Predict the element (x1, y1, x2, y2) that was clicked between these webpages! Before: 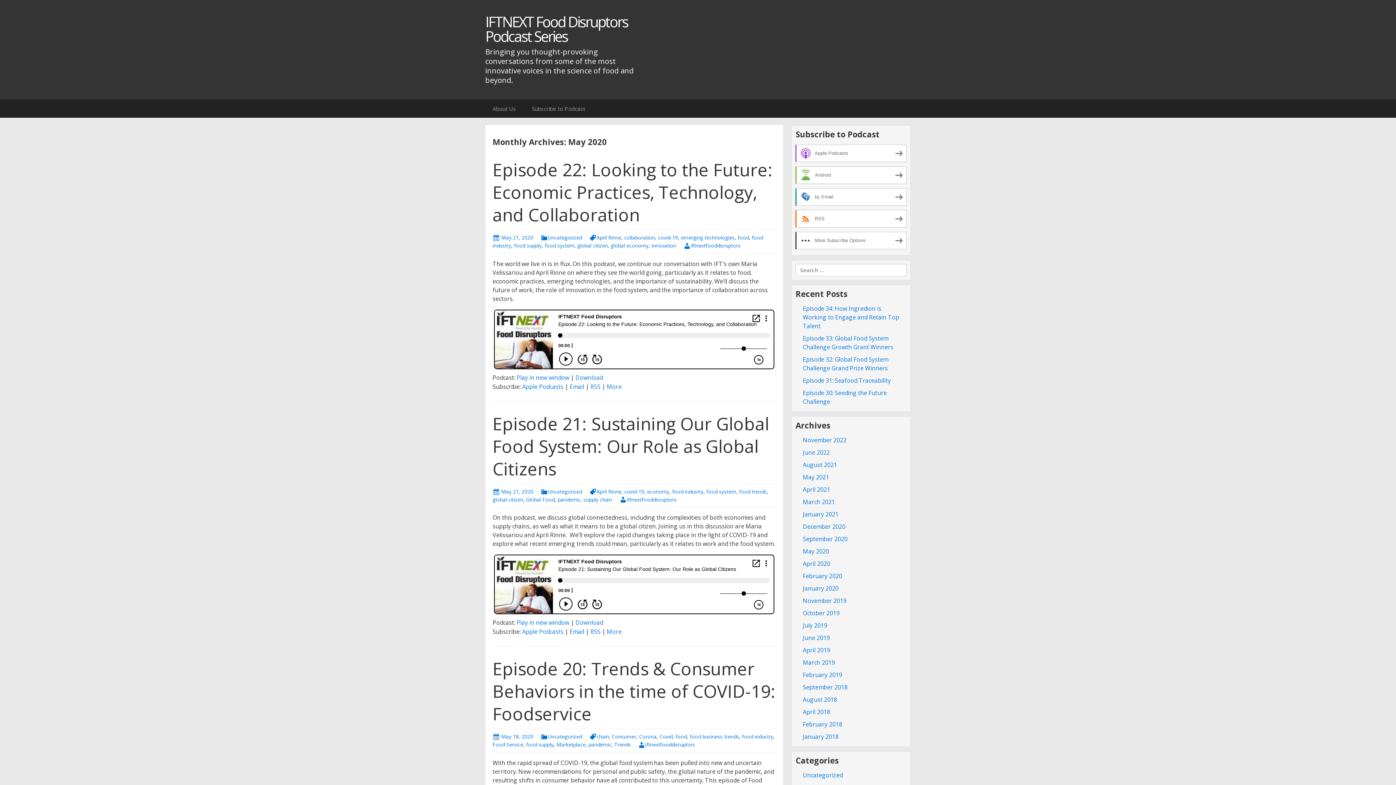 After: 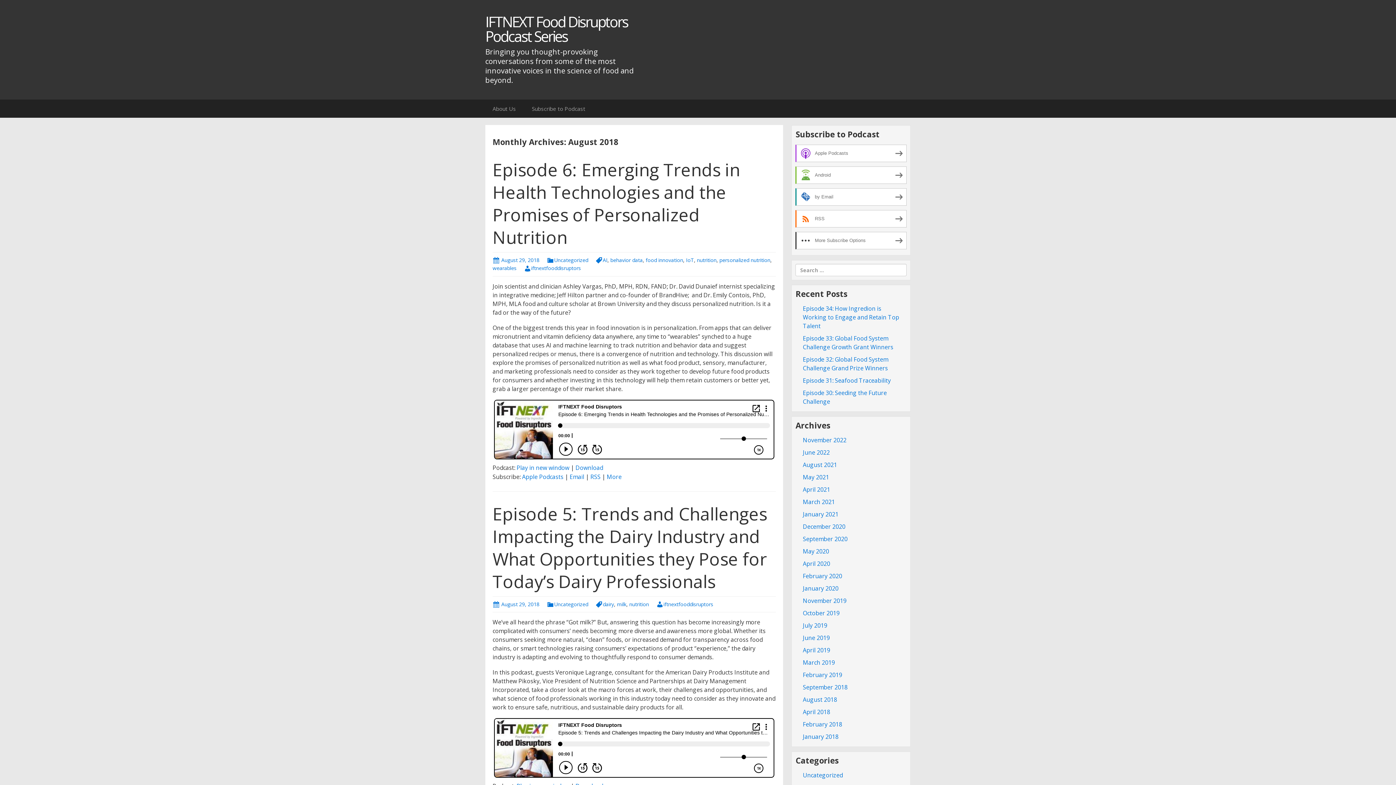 Action: bbox: (803, 696, 837, 704) label: August 2018